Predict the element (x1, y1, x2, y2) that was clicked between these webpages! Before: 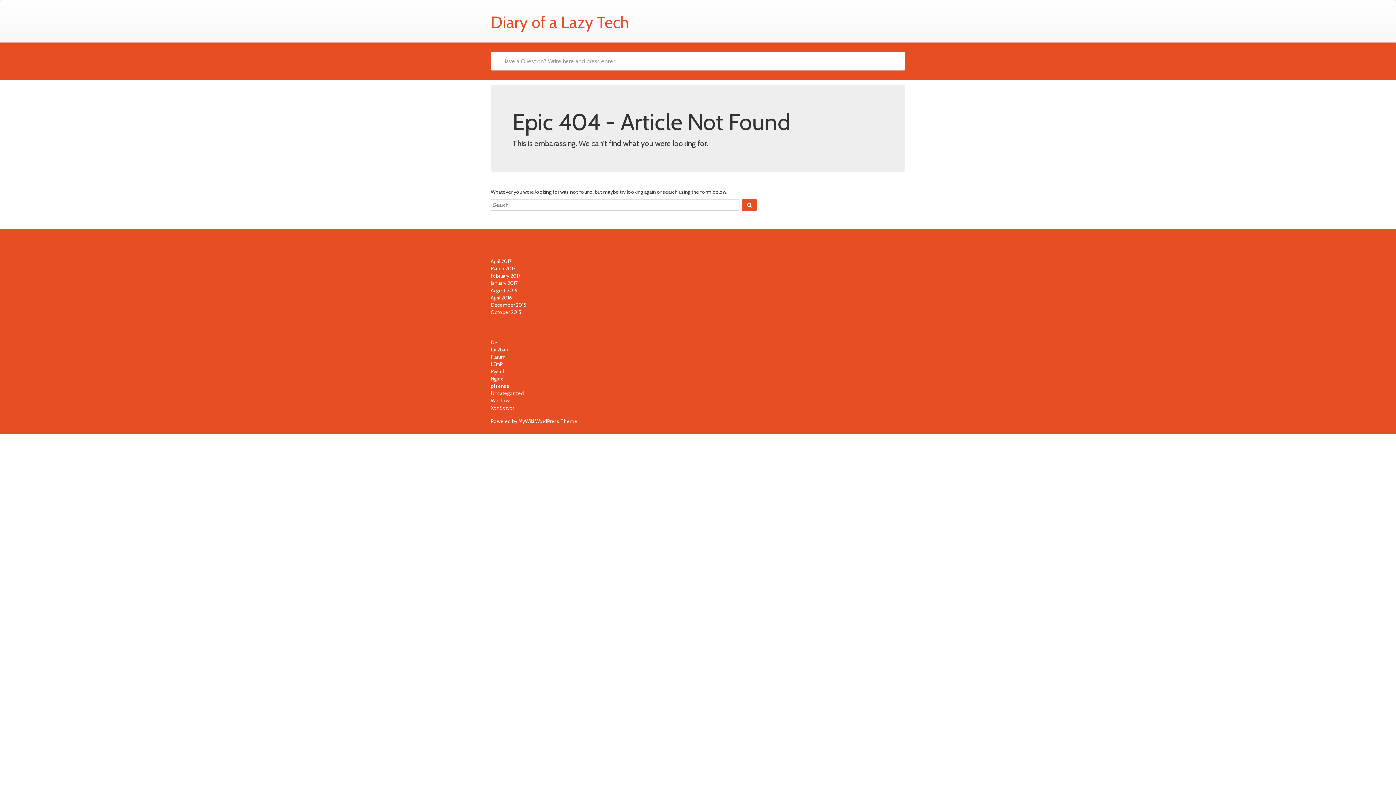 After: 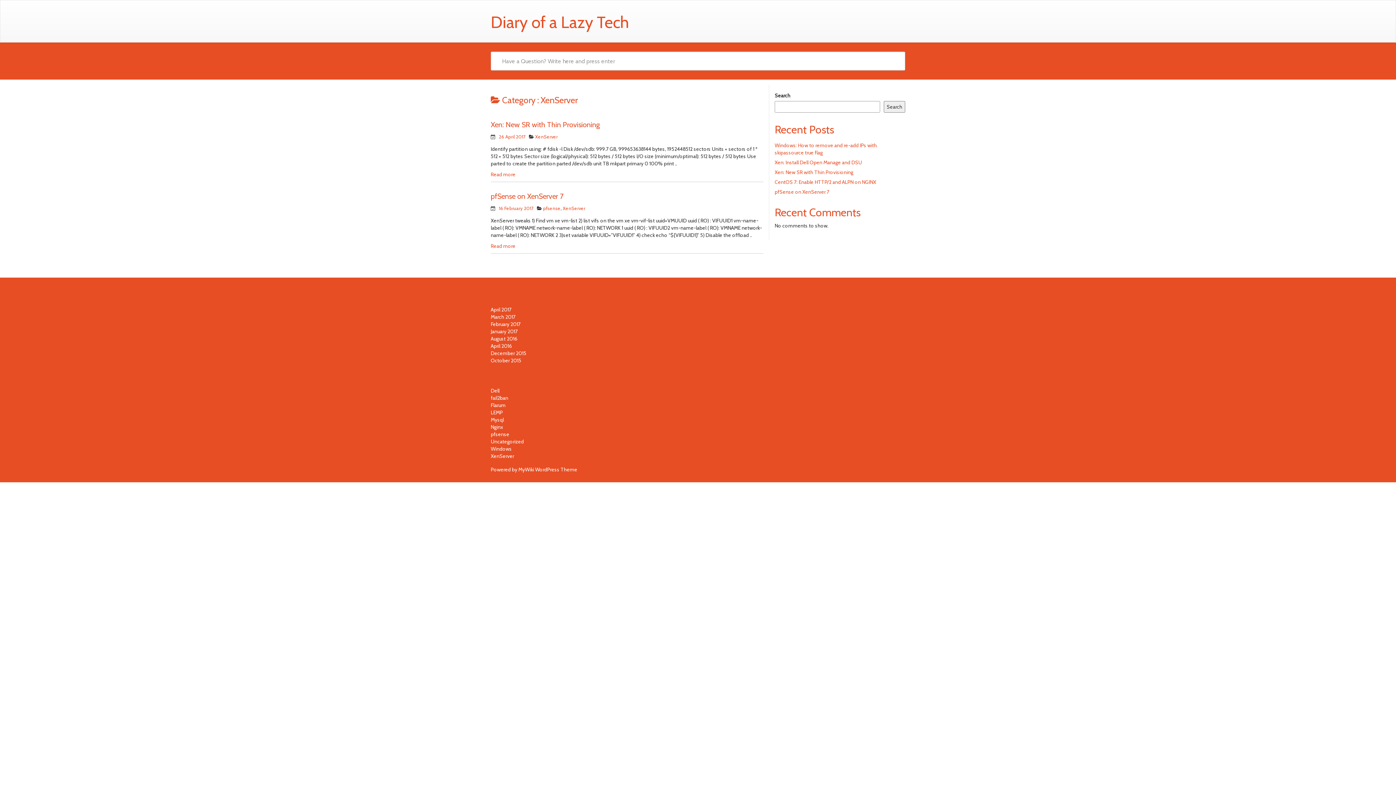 Action: label: XenServer bbox: (490, 404, 514, 411)